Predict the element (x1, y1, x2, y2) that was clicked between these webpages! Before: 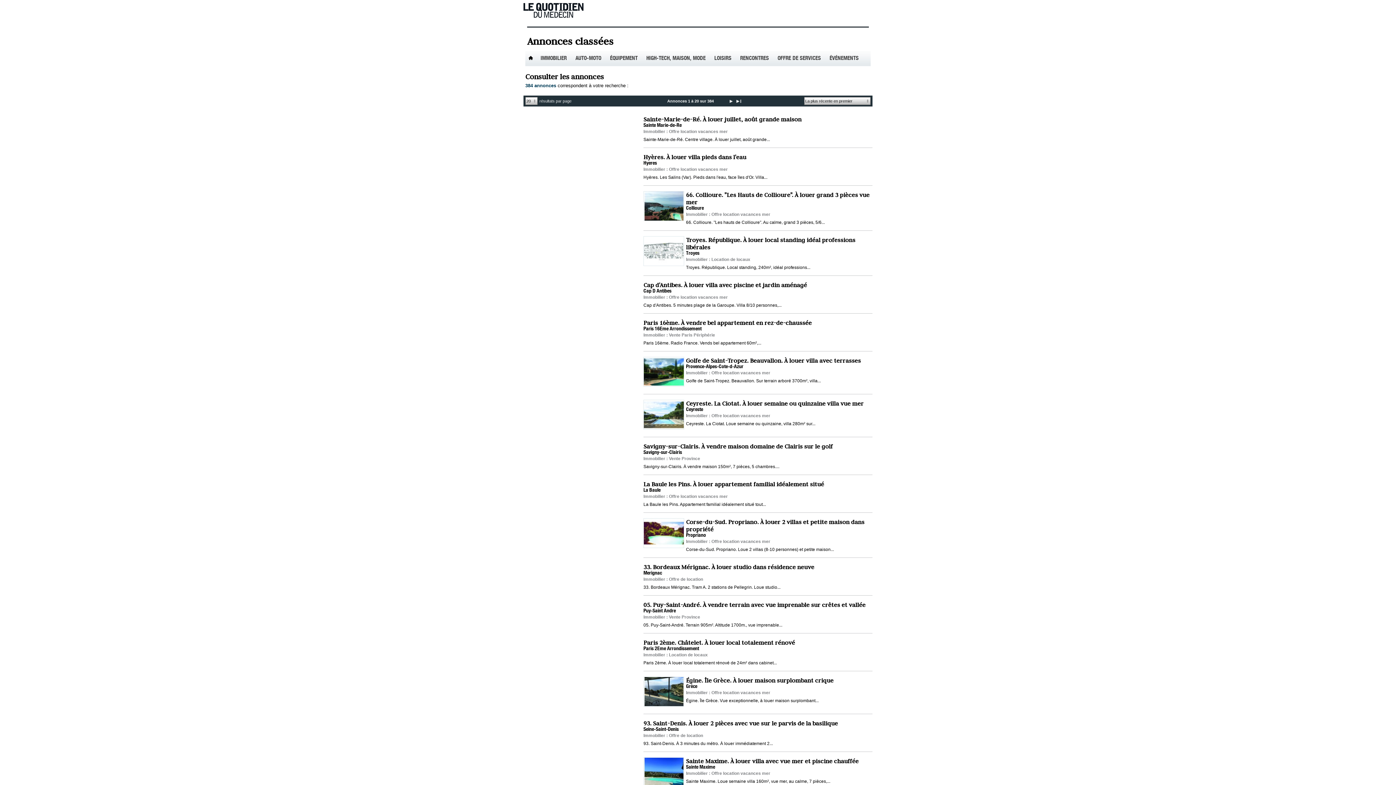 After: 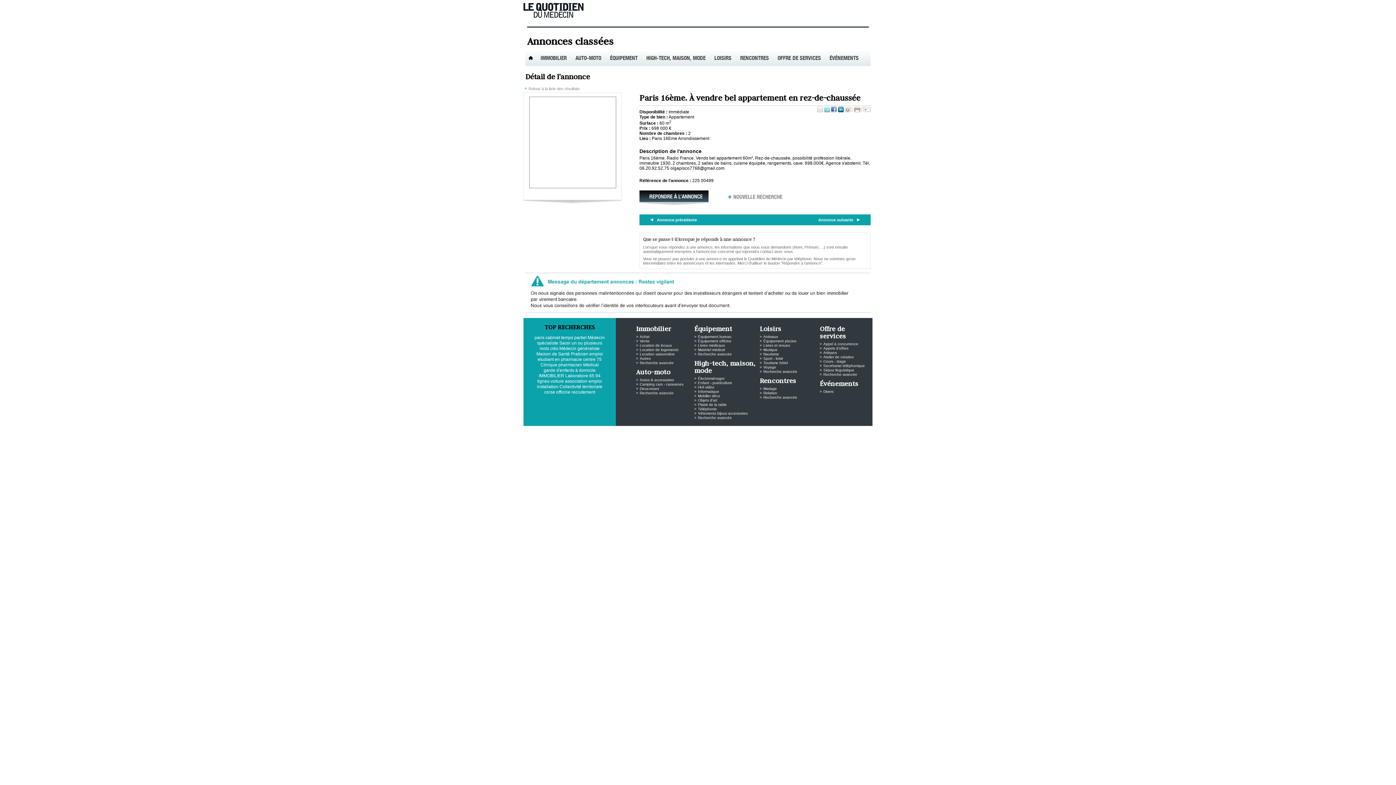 Action: bbox: (643, 319, 812, 326) label: Paris 16ème. À vendre bel appartement en rez-de-chaussée